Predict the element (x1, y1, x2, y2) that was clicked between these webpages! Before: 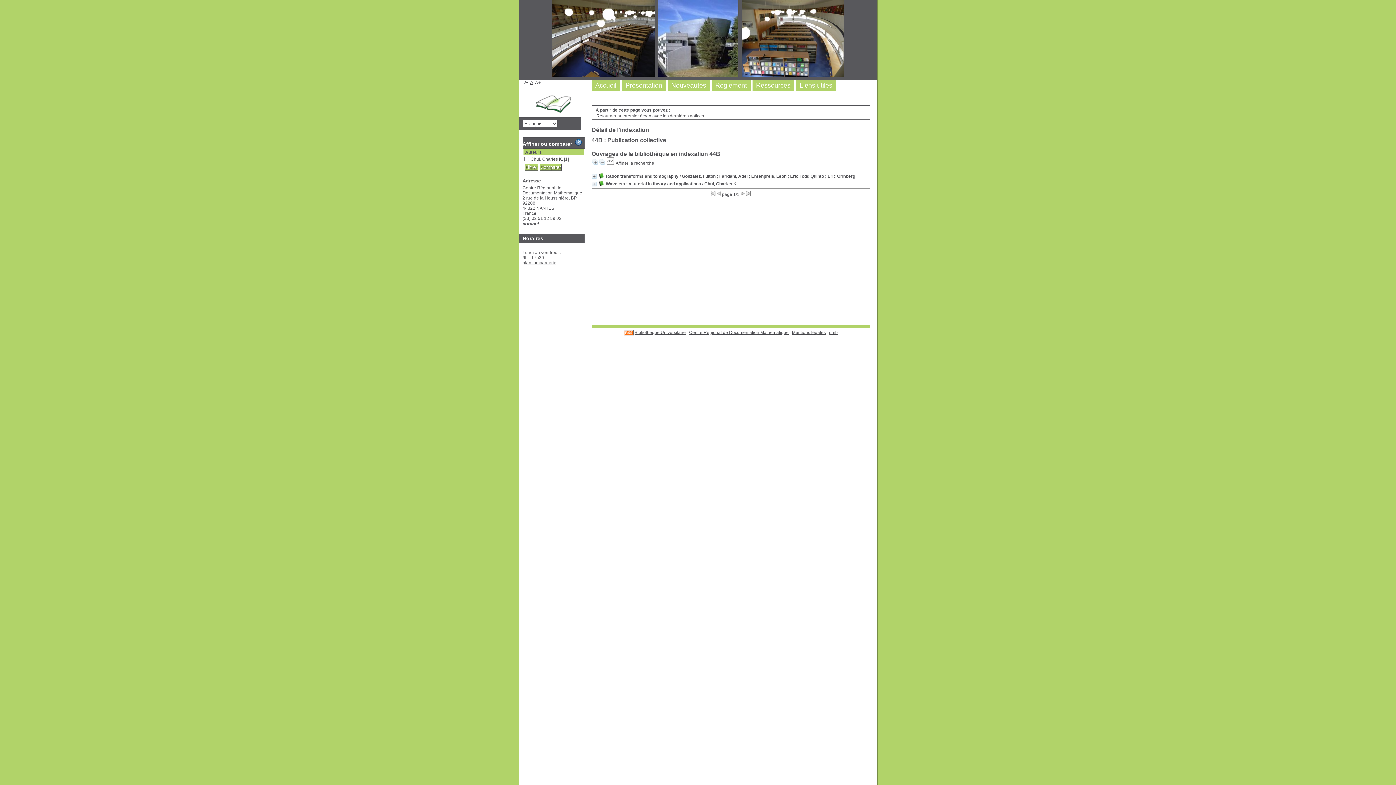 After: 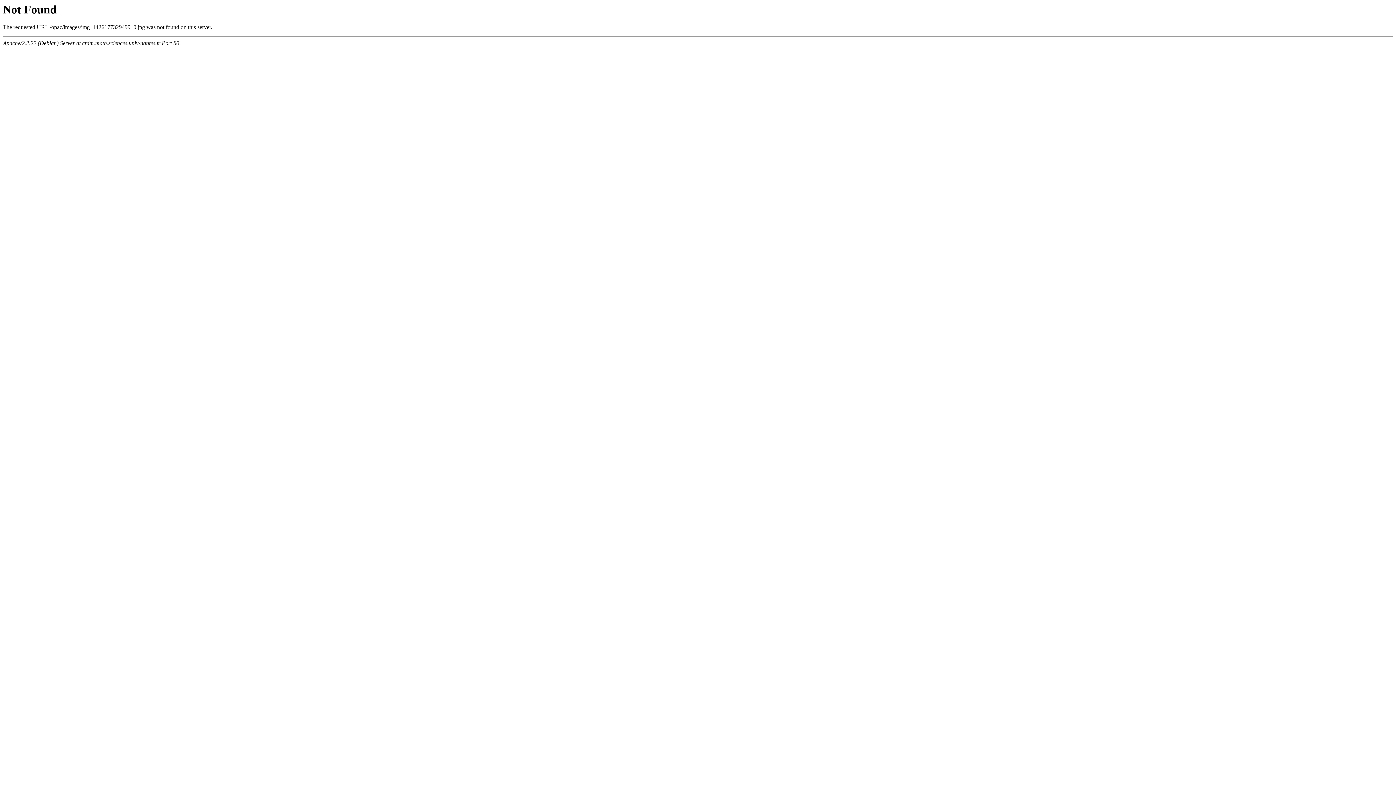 Action: label: plan lombarderie bbox: (522, 260, 556, 265)